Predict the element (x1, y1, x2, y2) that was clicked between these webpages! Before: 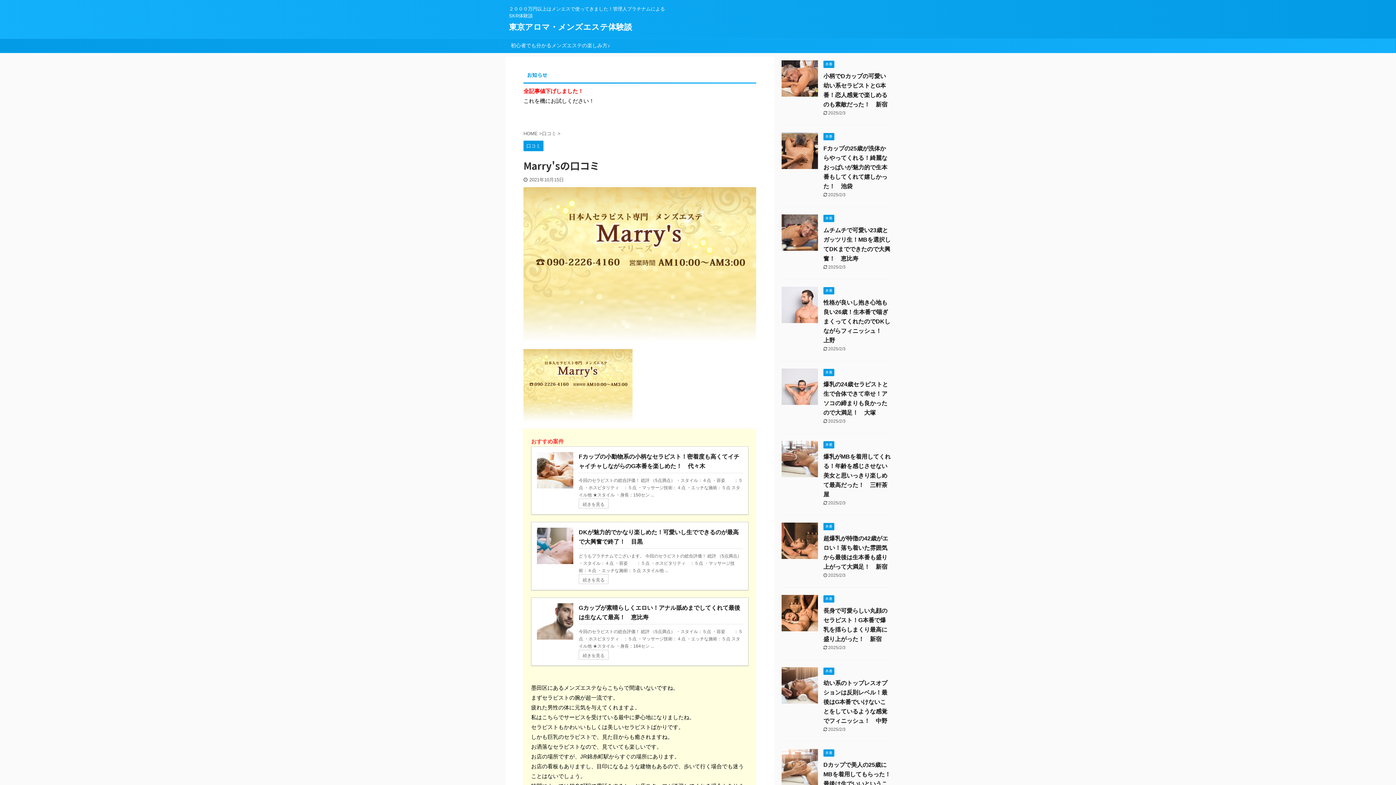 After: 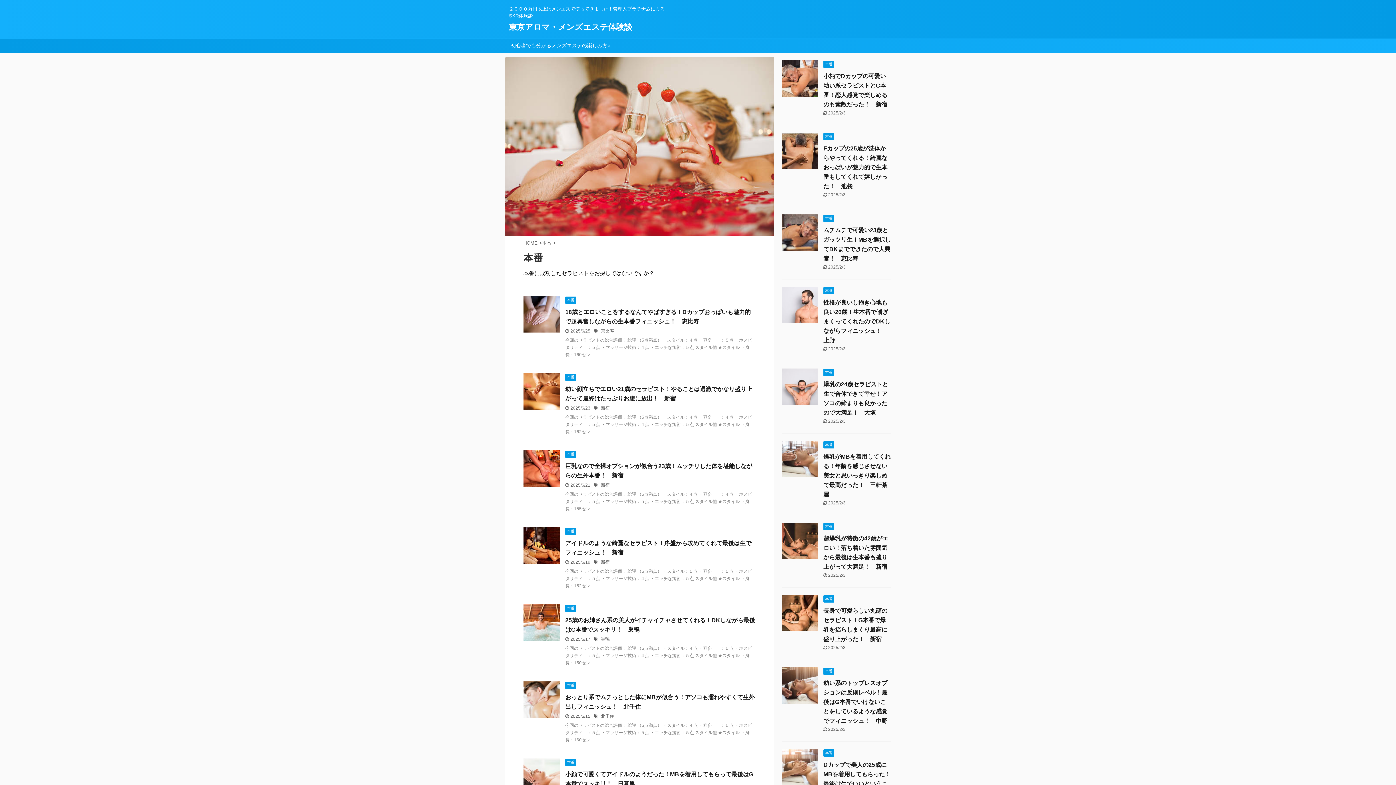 Action: bbox: (823, 524, 834, 529) label: 本番